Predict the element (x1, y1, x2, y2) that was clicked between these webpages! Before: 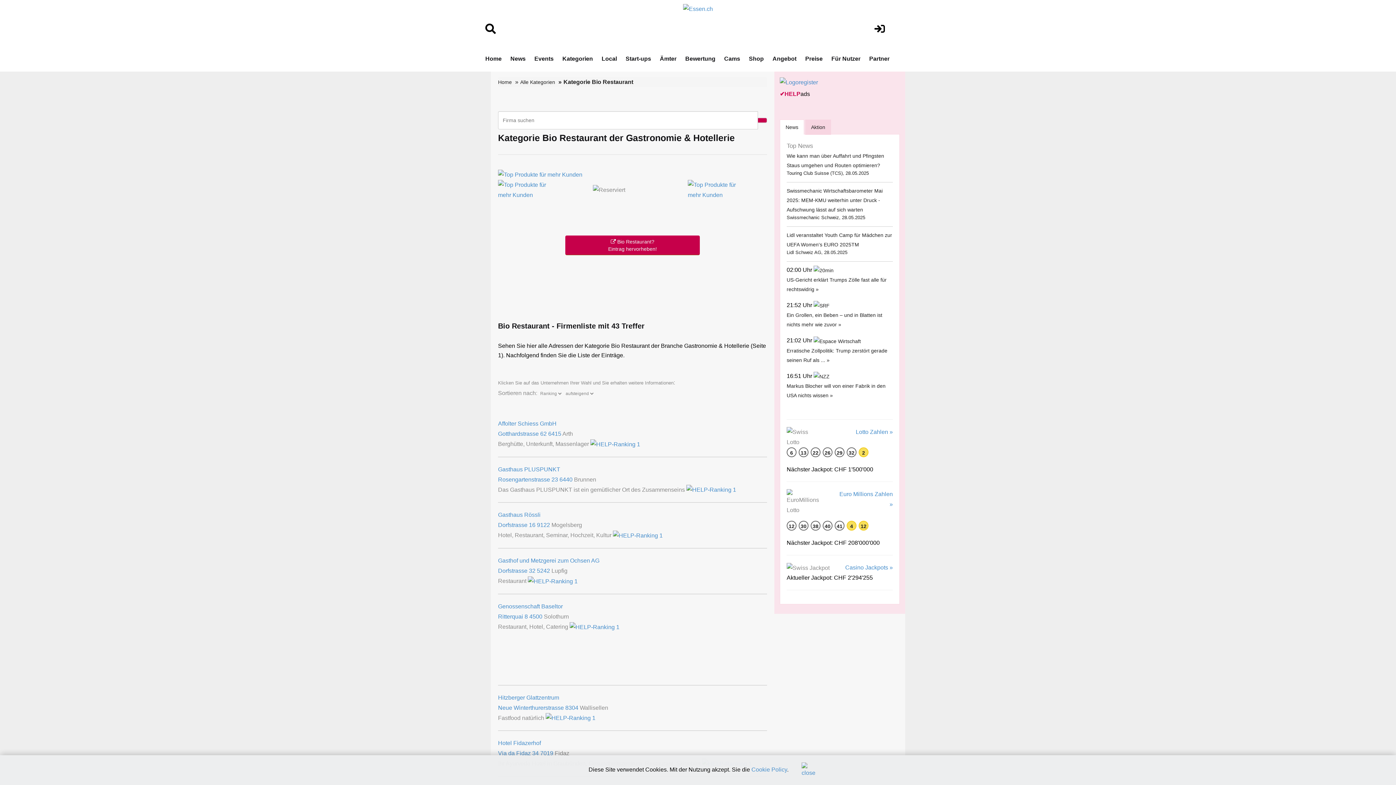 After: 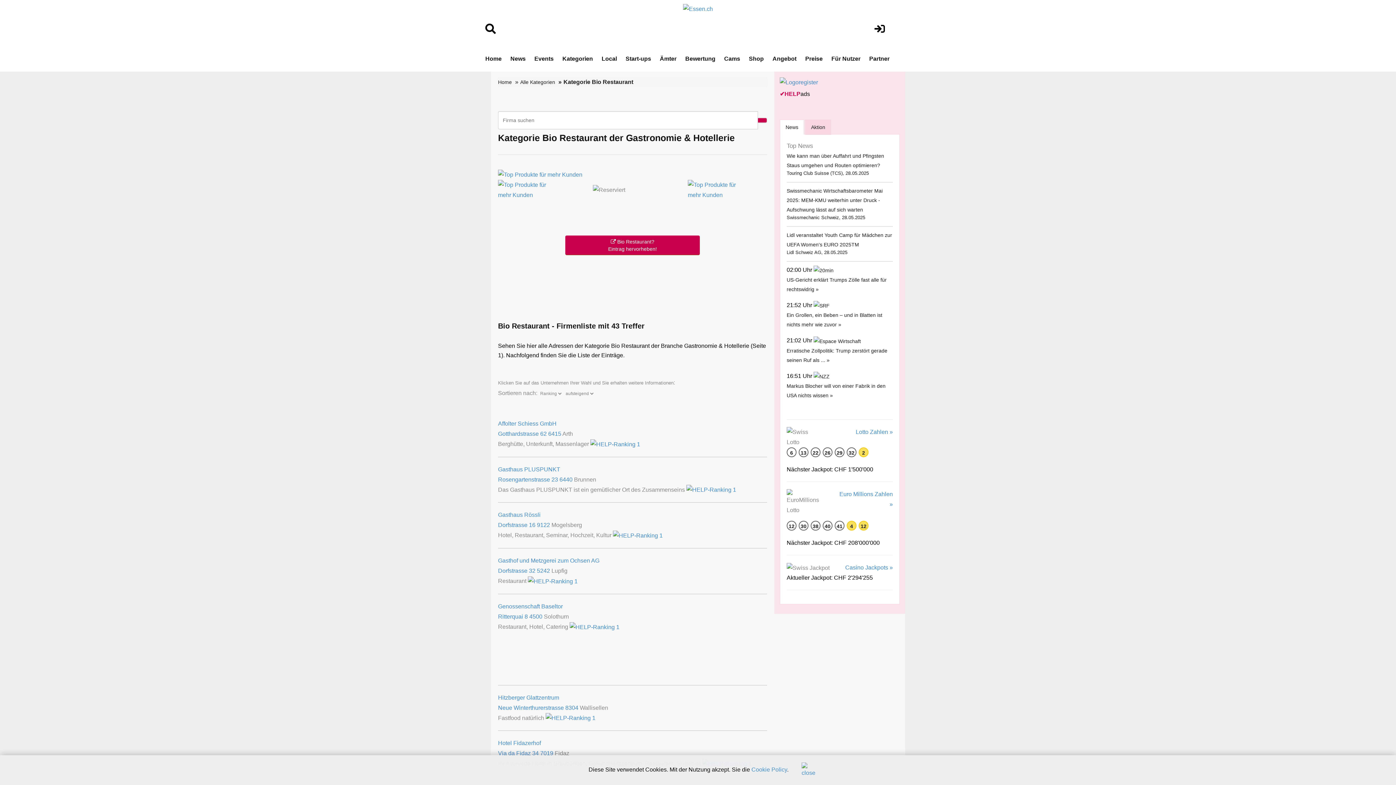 Action: label:   bbox: (498, 369, 499, 375)